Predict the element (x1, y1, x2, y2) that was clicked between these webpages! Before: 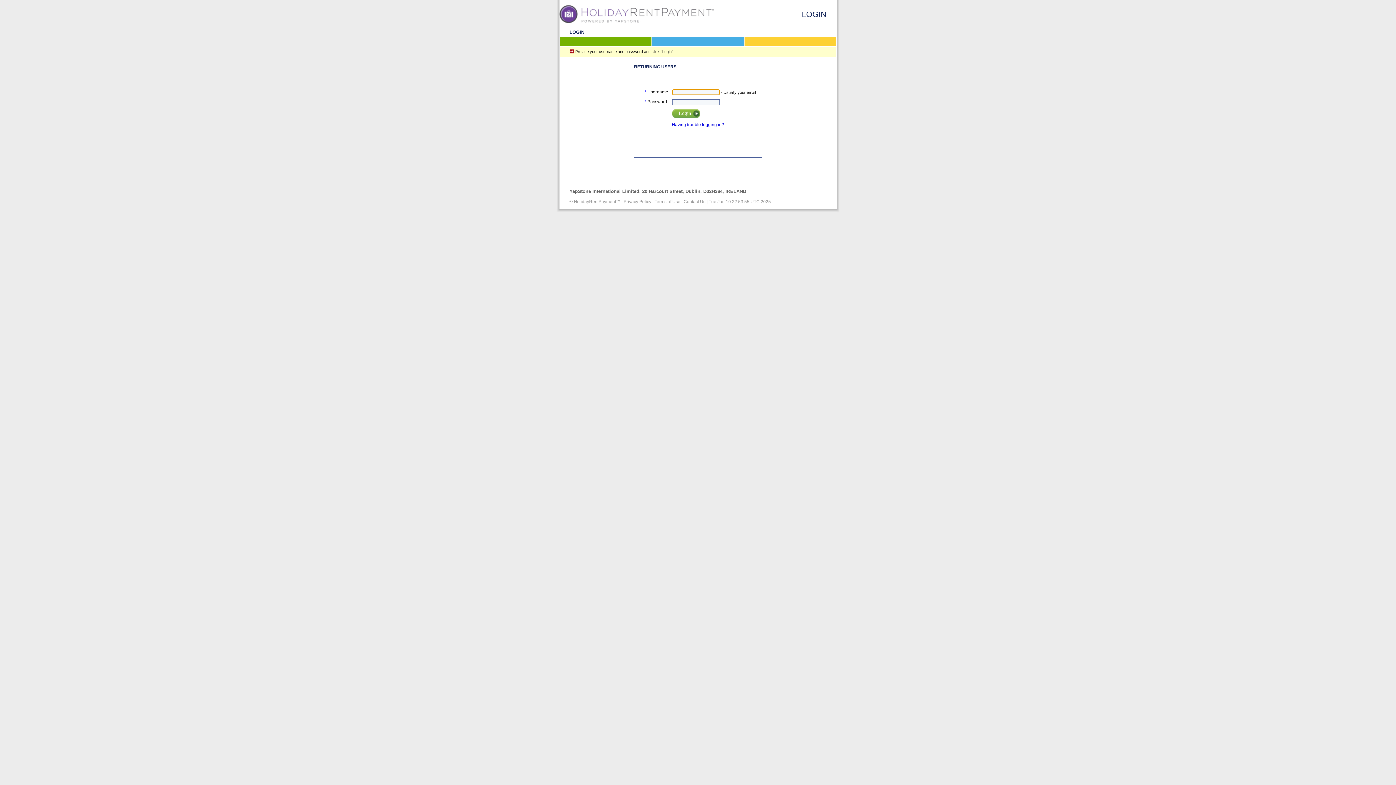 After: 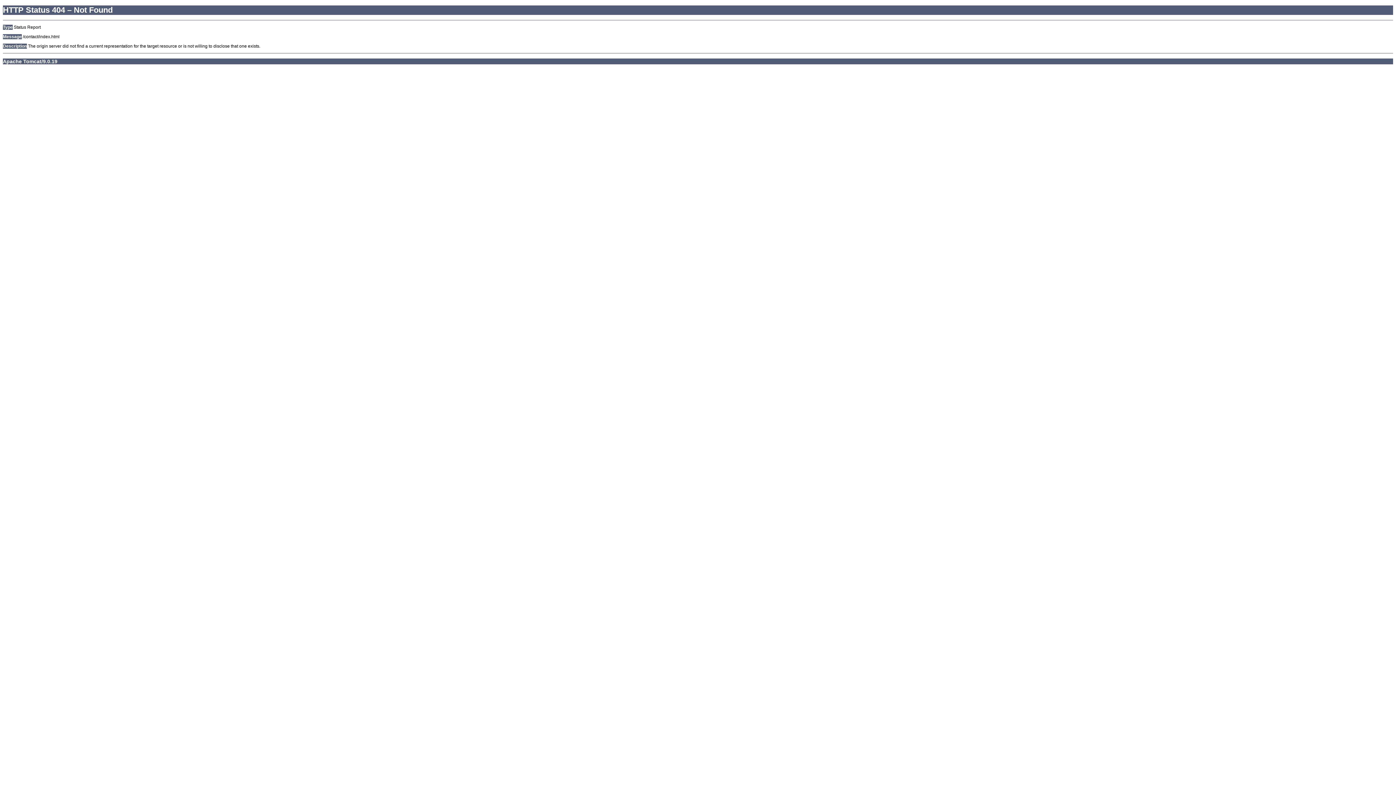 Action: label: Contact Us bbox: (683, 199, 705, 204)